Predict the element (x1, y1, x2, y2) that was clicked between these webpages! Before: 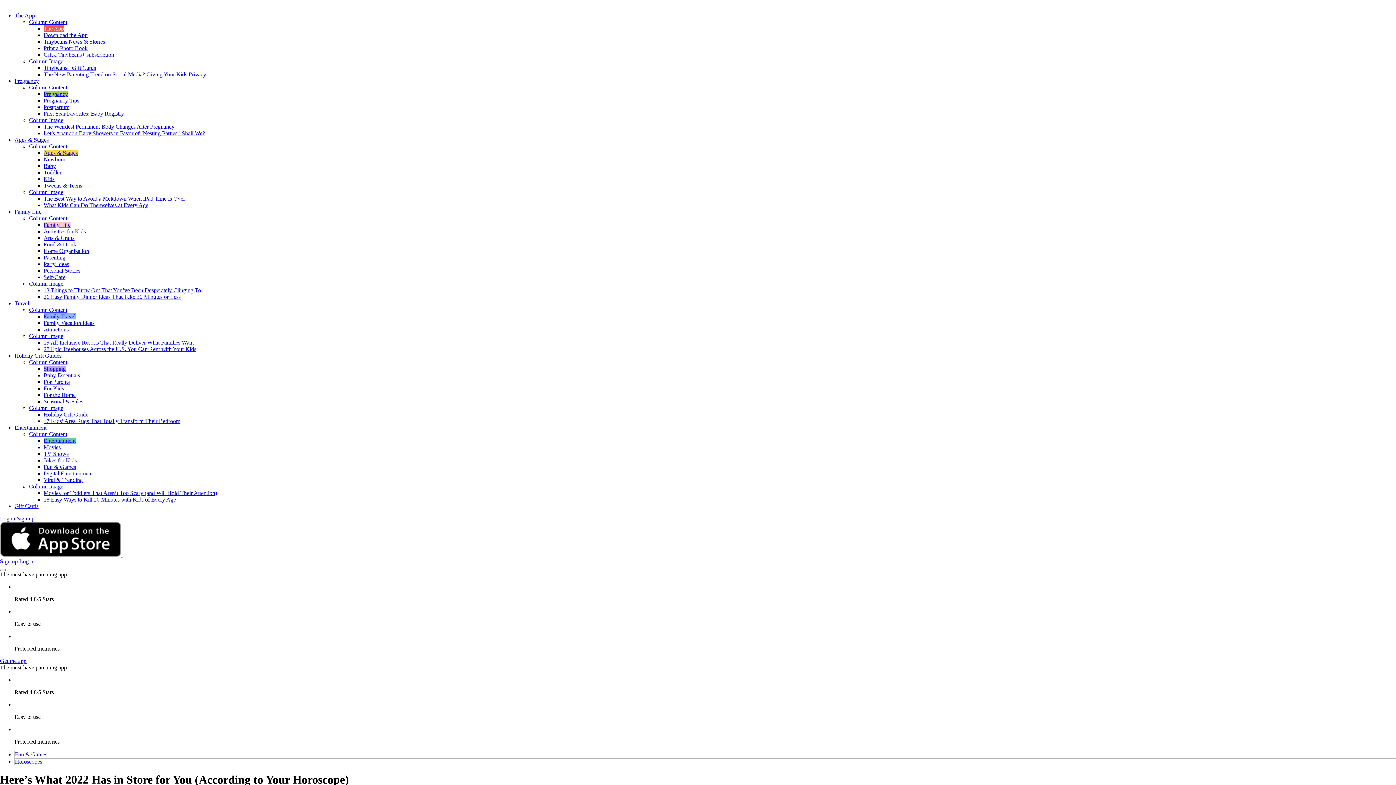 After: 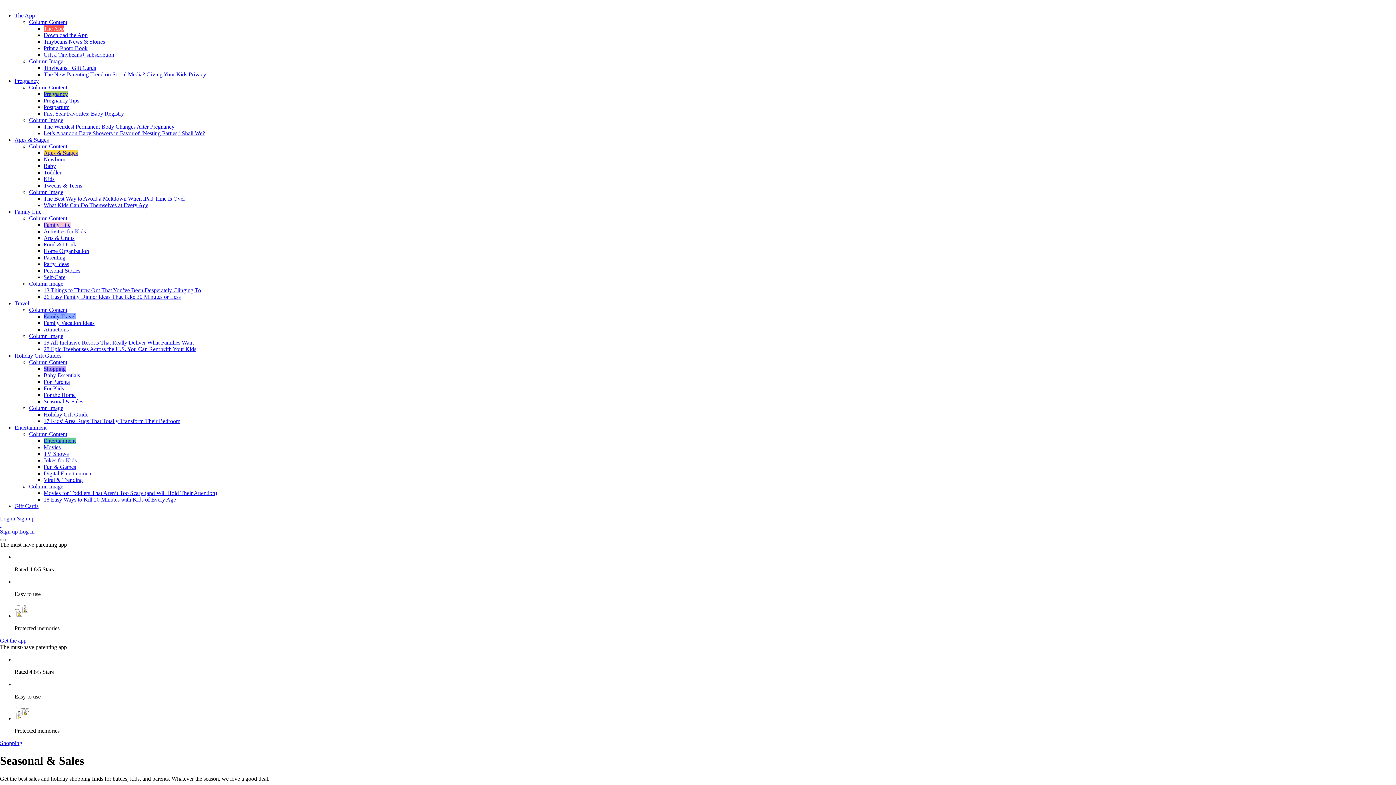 Action: label: Seasonal & Sales bbox: (43, 398, 83, 404)